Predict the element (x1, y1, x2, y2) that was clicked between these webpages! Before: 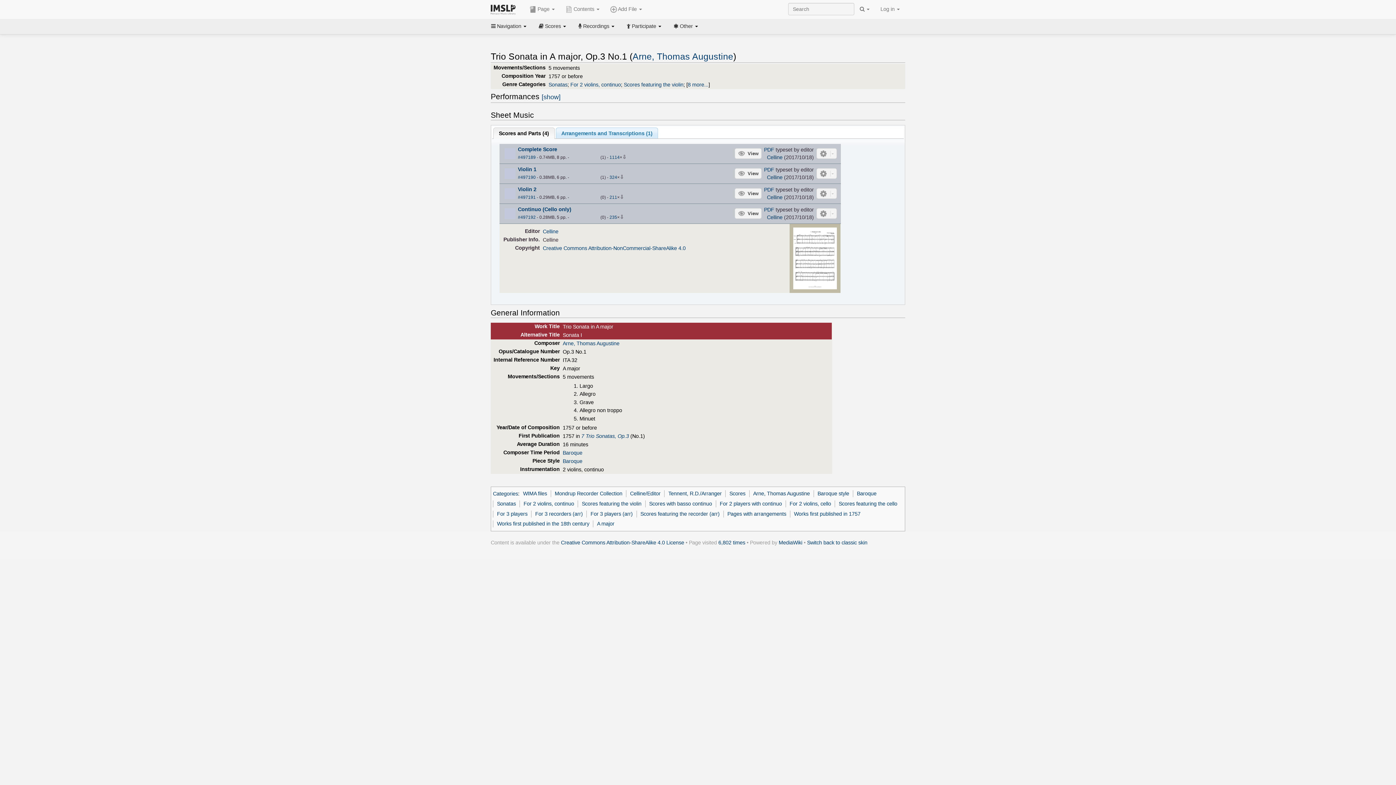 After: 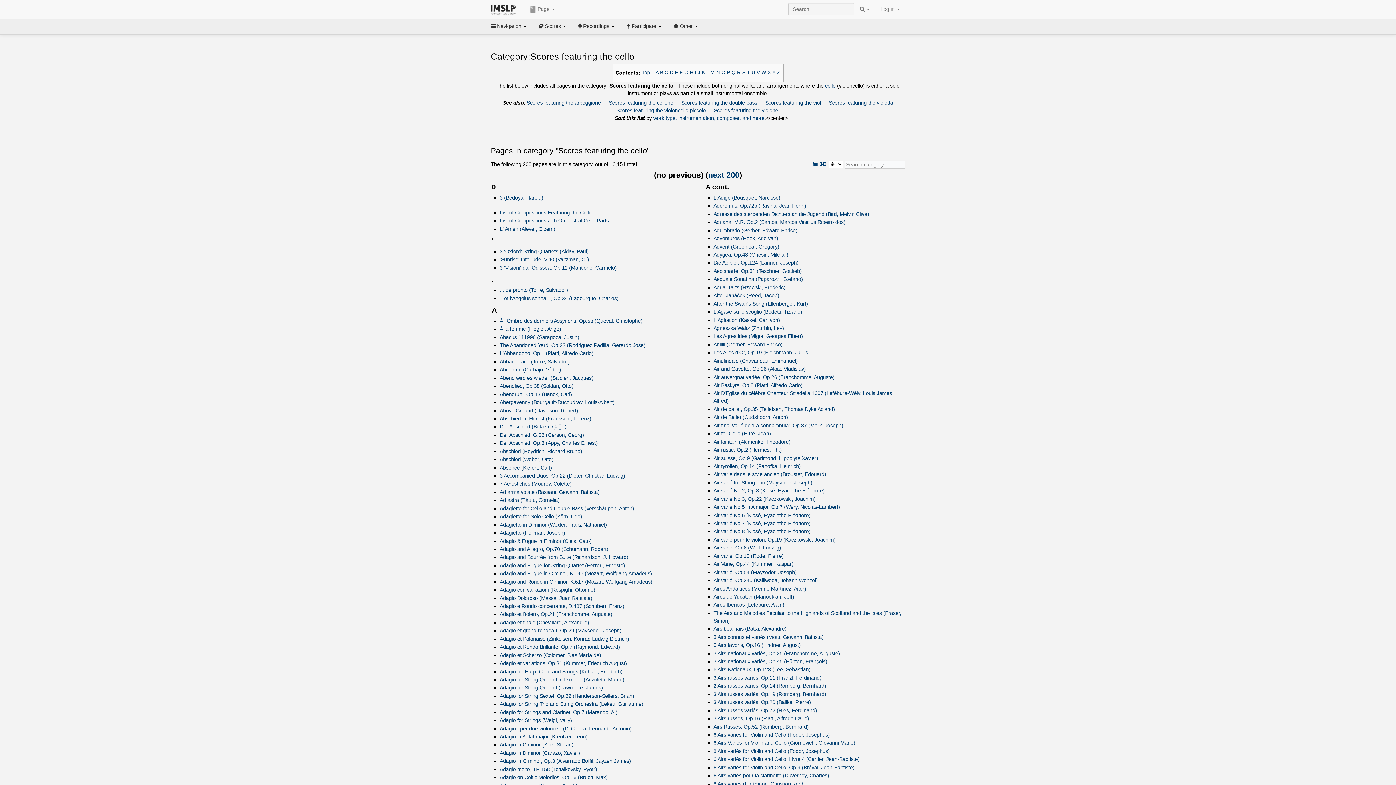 Action: bbox: (838, 501, 897, 506) label: Scores featuring the cello